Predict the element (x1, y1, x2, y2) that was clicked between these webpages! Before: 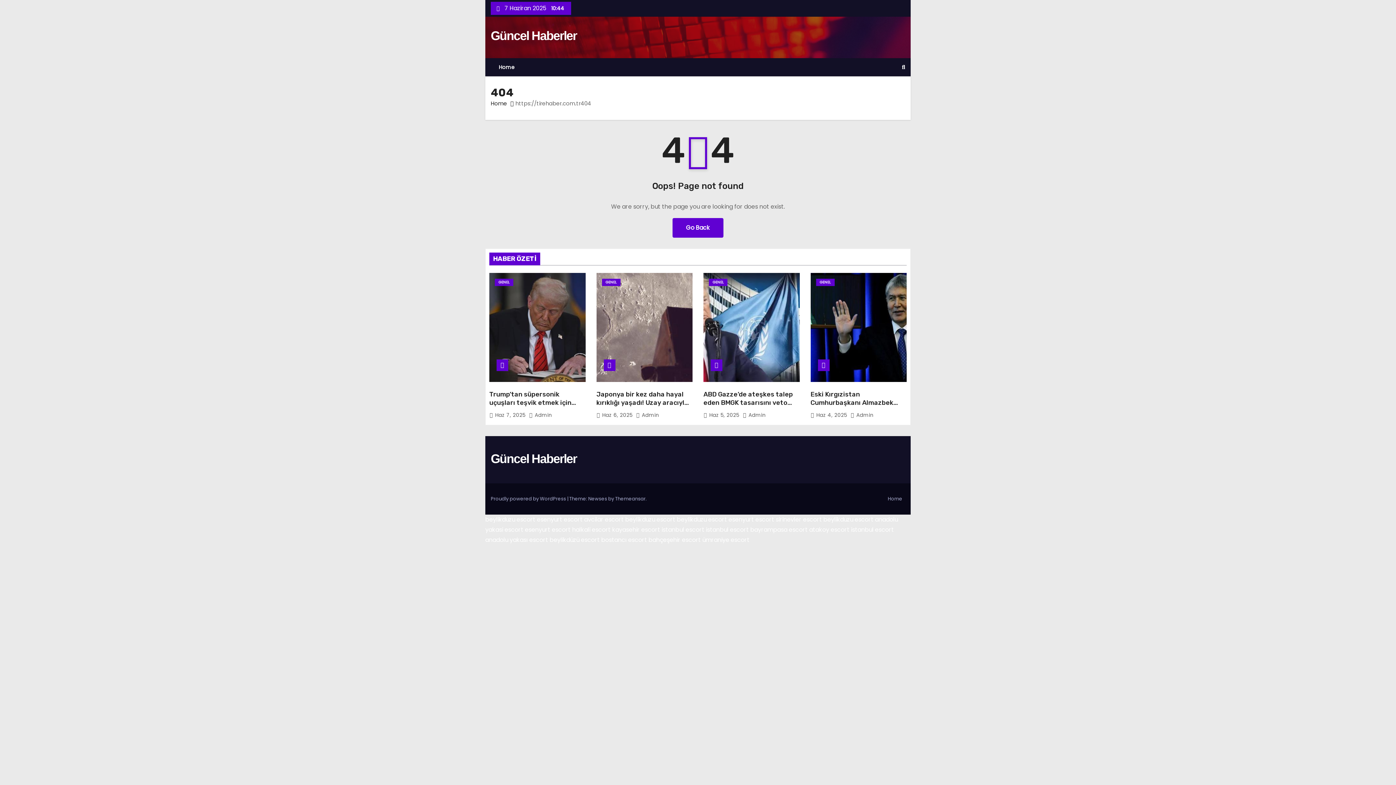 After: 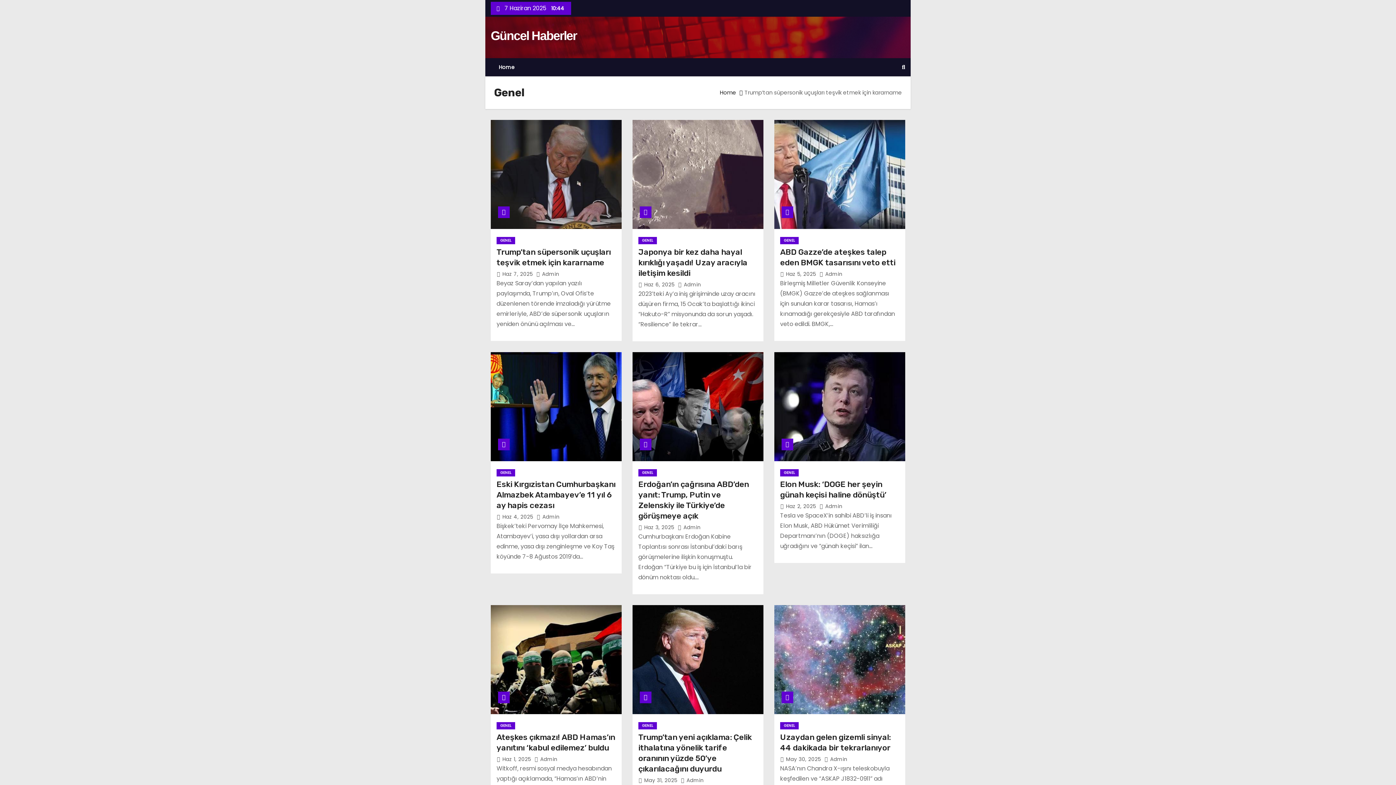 Action: bbox: (709, 278, 727, 286) label: GENEL